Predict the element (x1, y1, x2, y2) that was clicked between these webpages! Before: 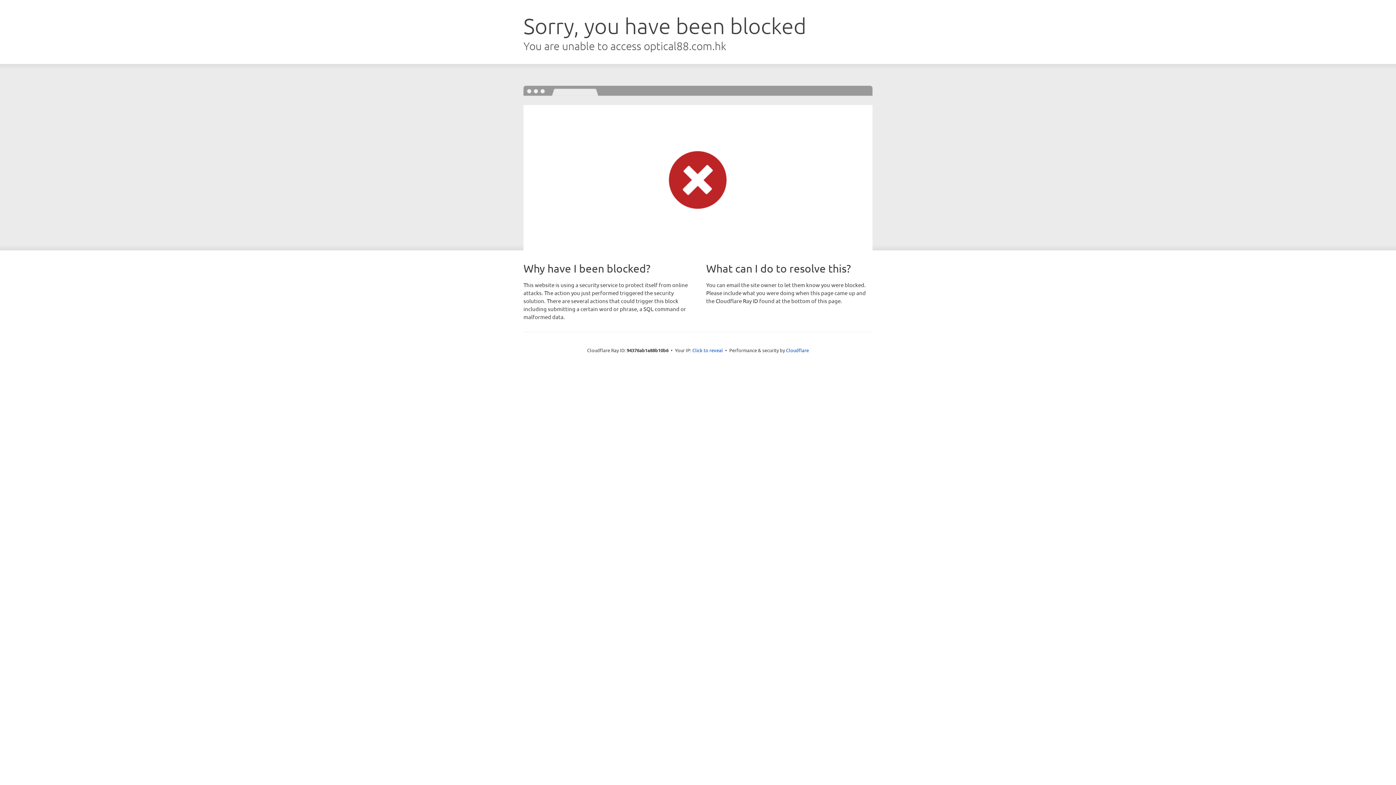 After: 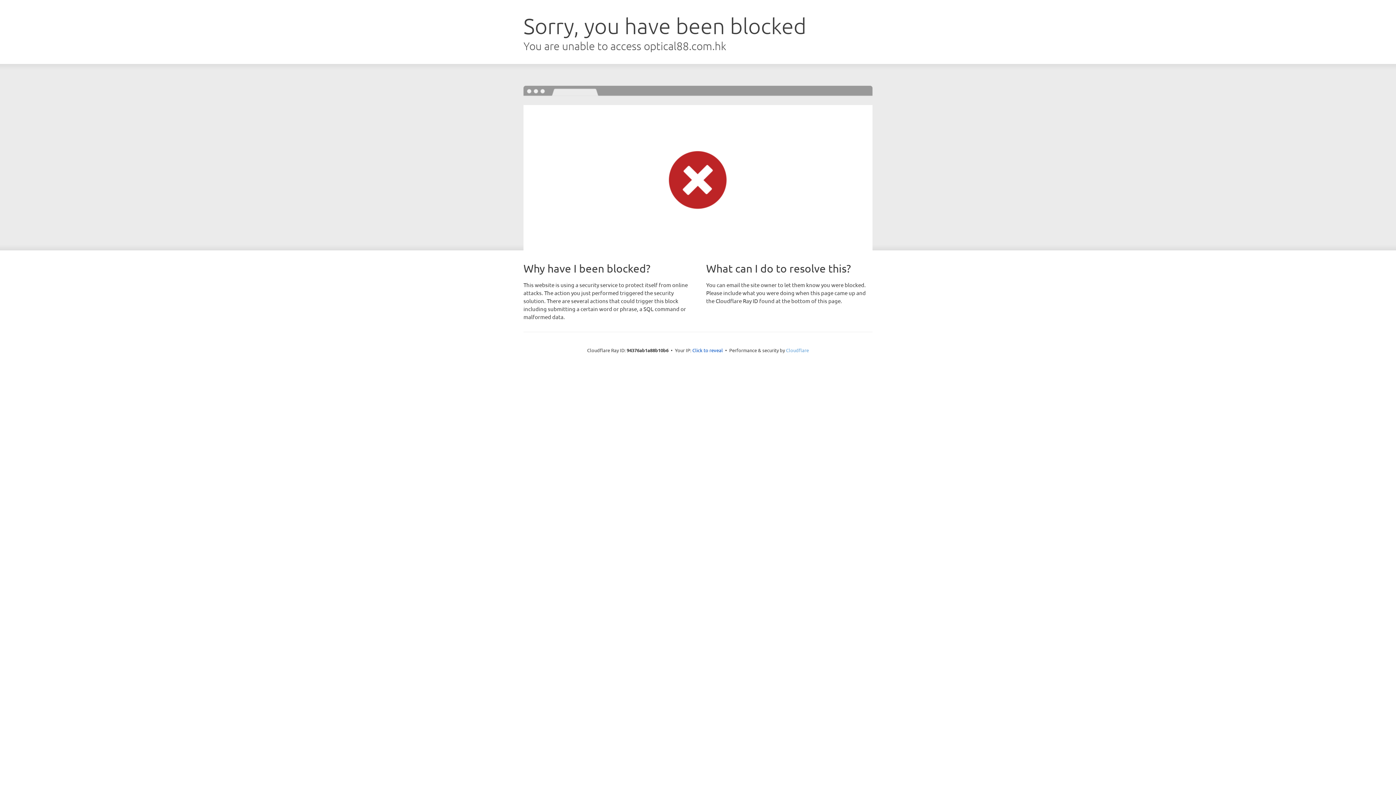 Action: label: Cloudflare bbox: (786, 347, 809, 353)